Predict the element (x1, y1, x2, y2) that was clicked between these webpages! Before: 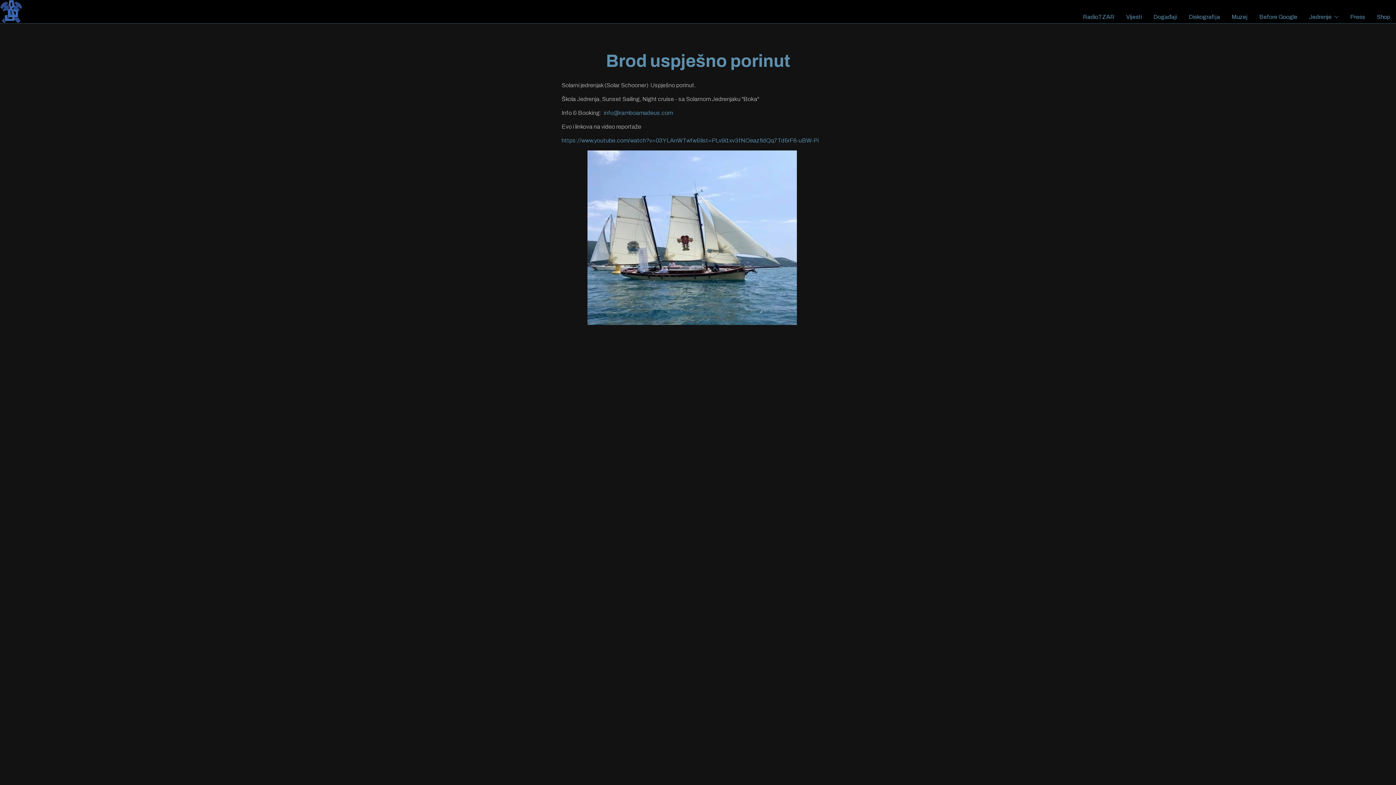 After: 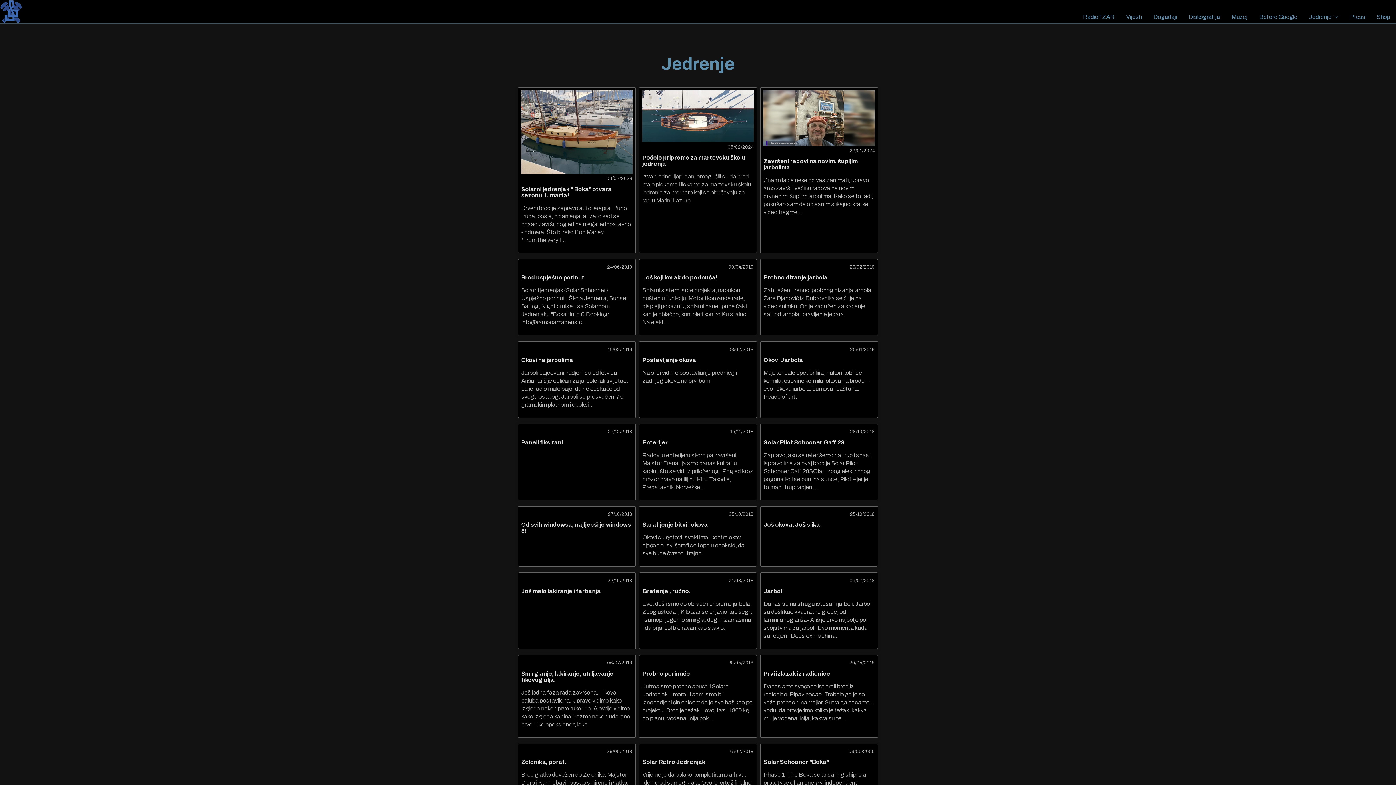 Action: label: Jedrenje bbox: (1309, 13, 1331, 20)